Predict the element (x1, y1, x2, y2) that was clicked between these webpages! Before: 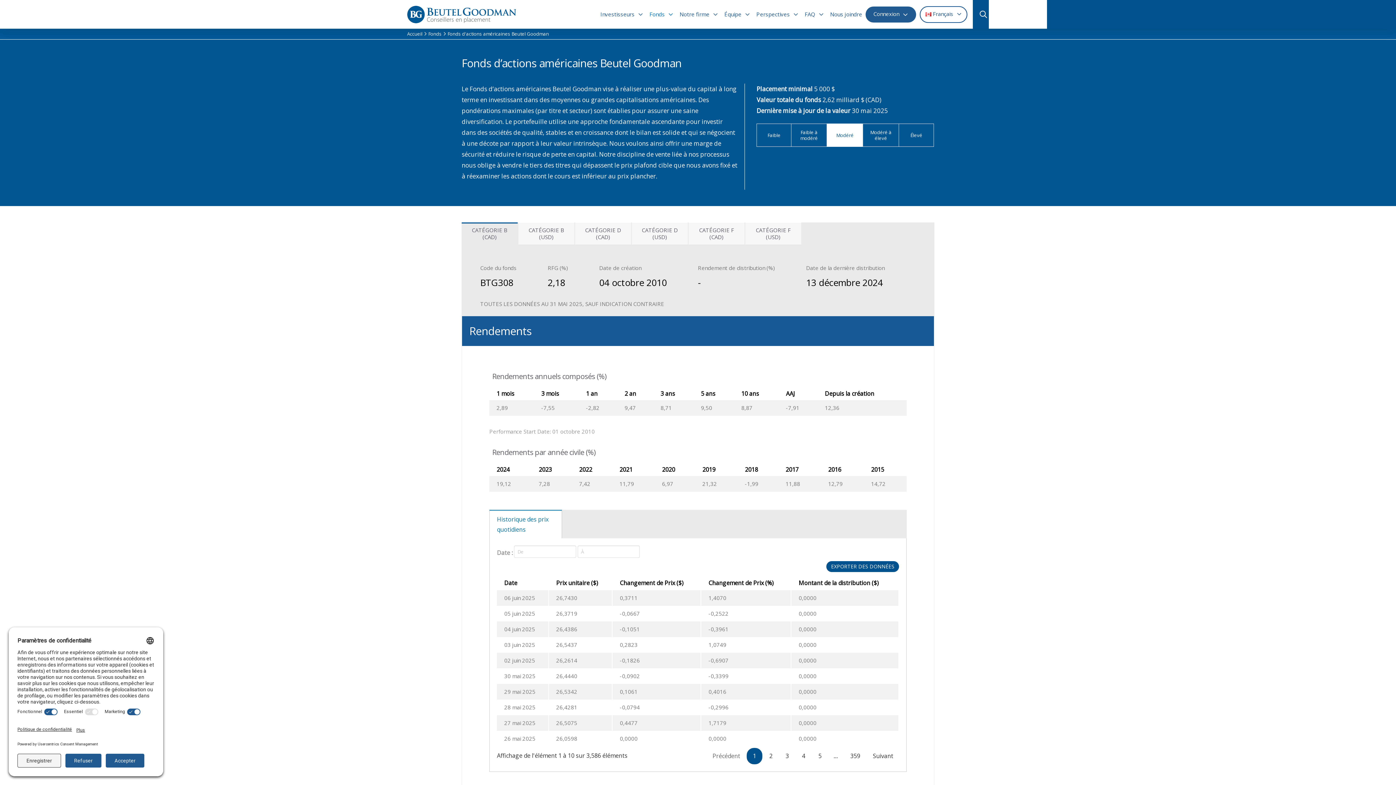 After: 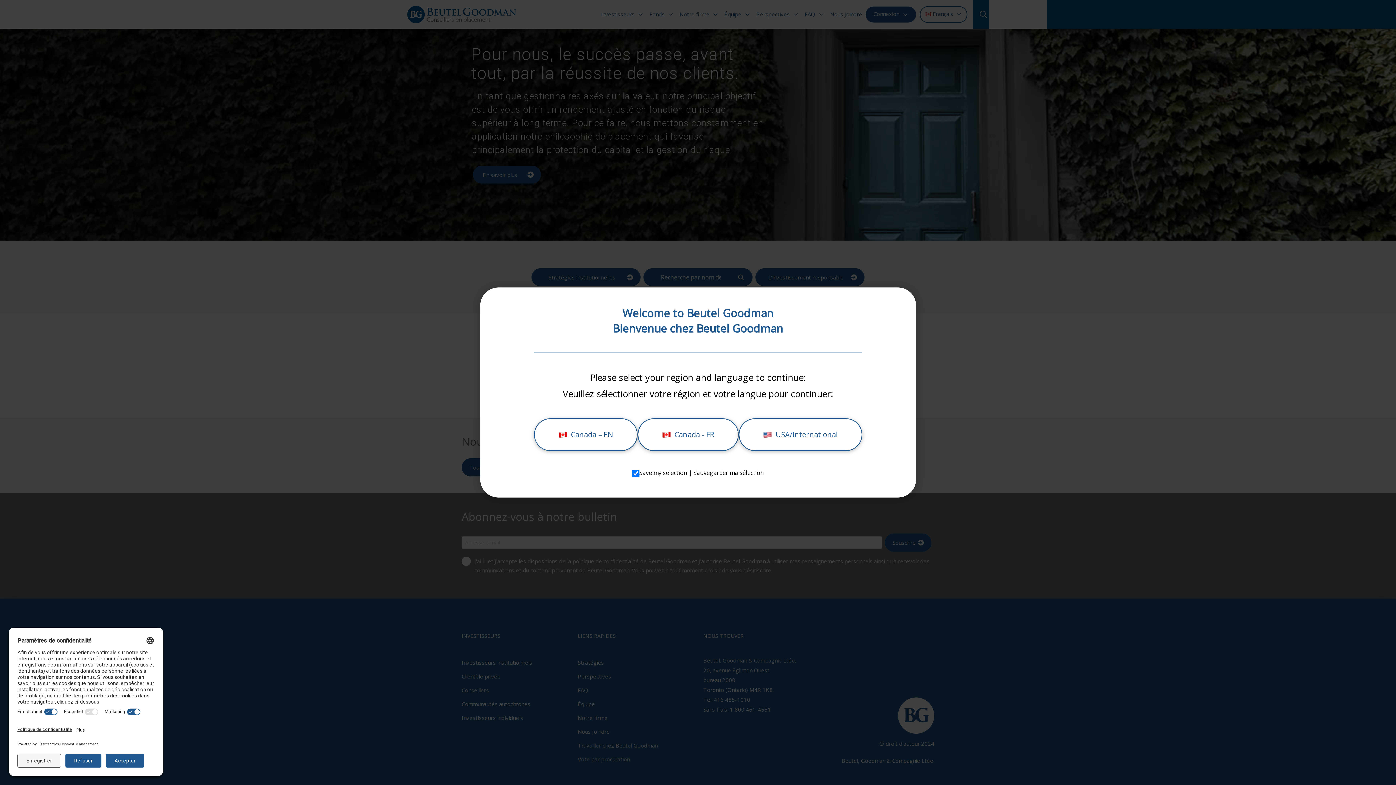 Action: label: Accueil bbox: (407, 28, 422, 39)